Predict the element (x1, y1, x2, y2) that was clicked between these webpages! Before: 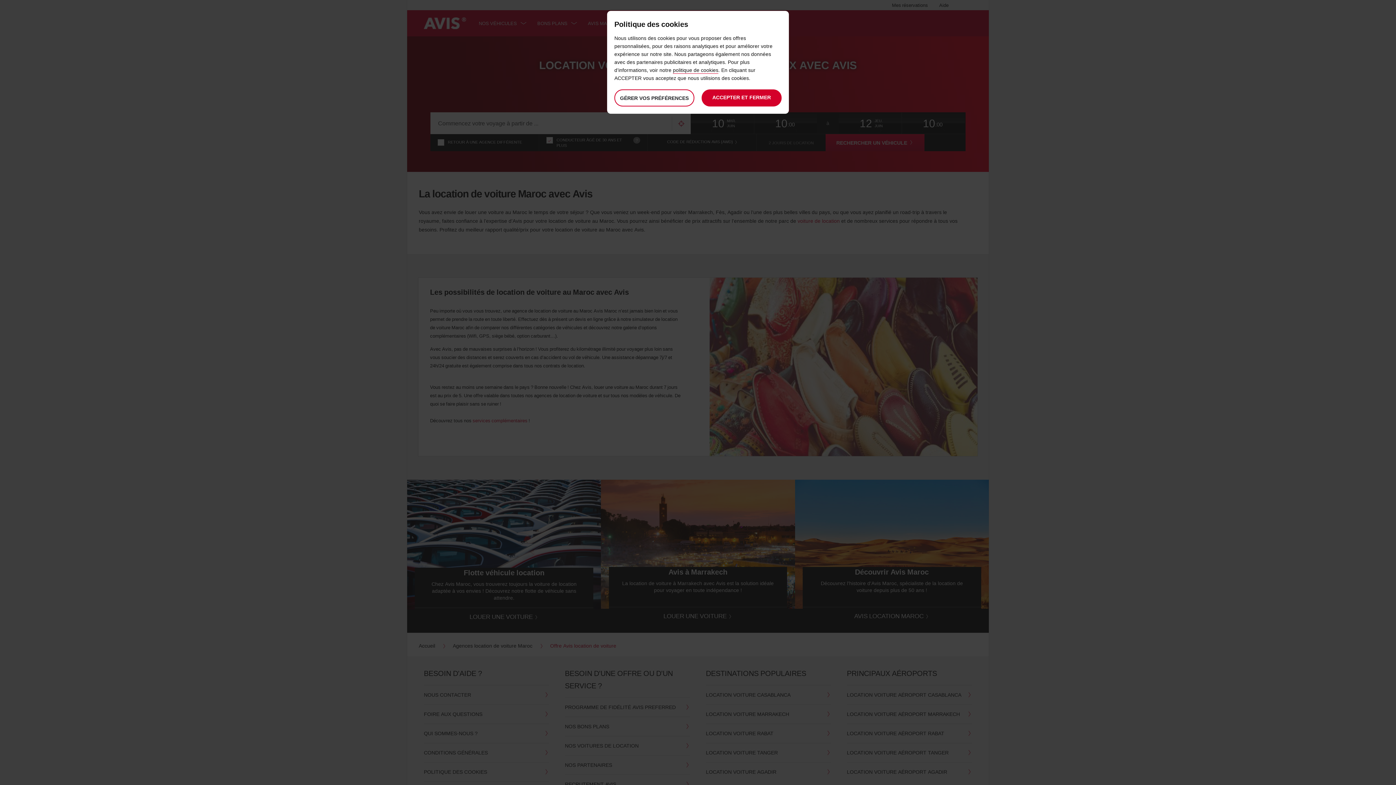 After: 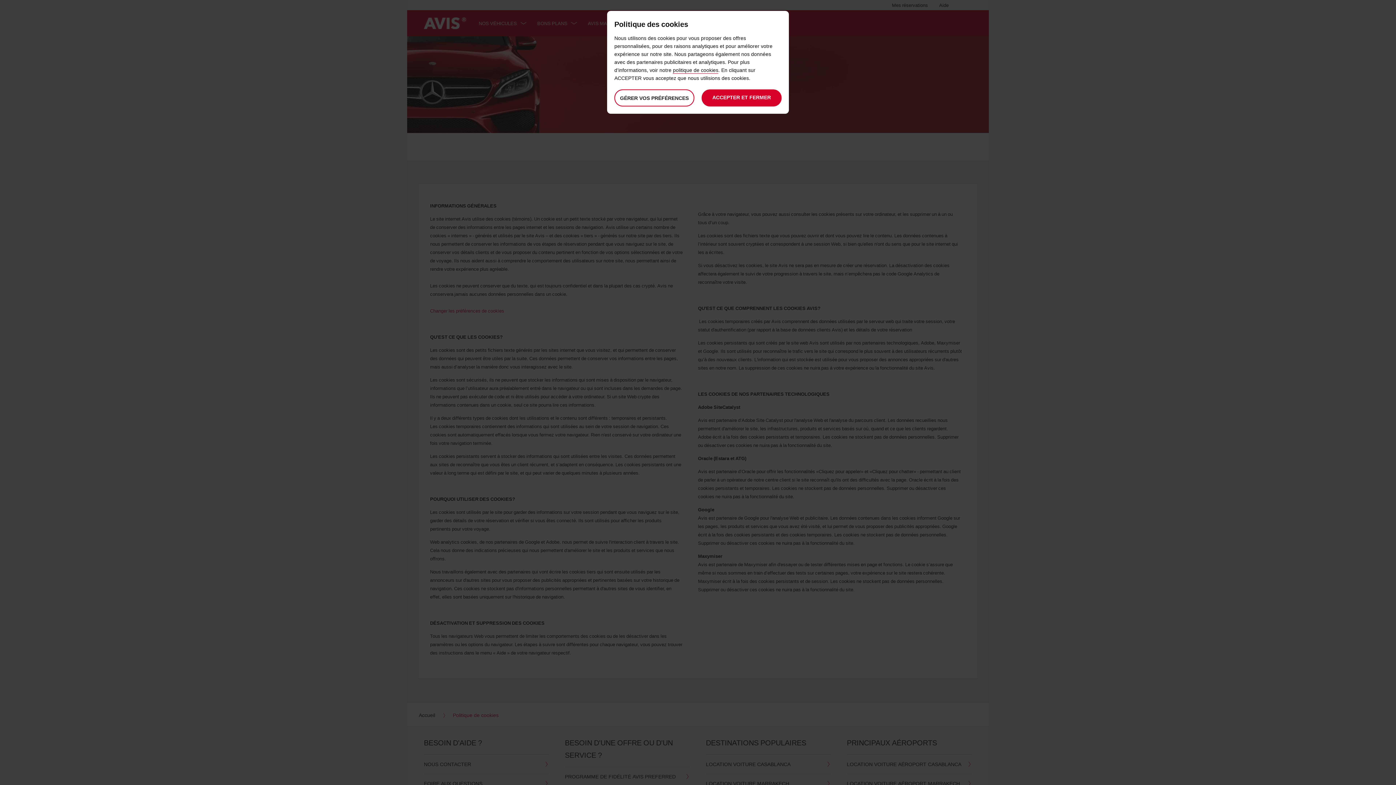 Action: bbox: (673, 66, 718, 73) label: politique de cookies